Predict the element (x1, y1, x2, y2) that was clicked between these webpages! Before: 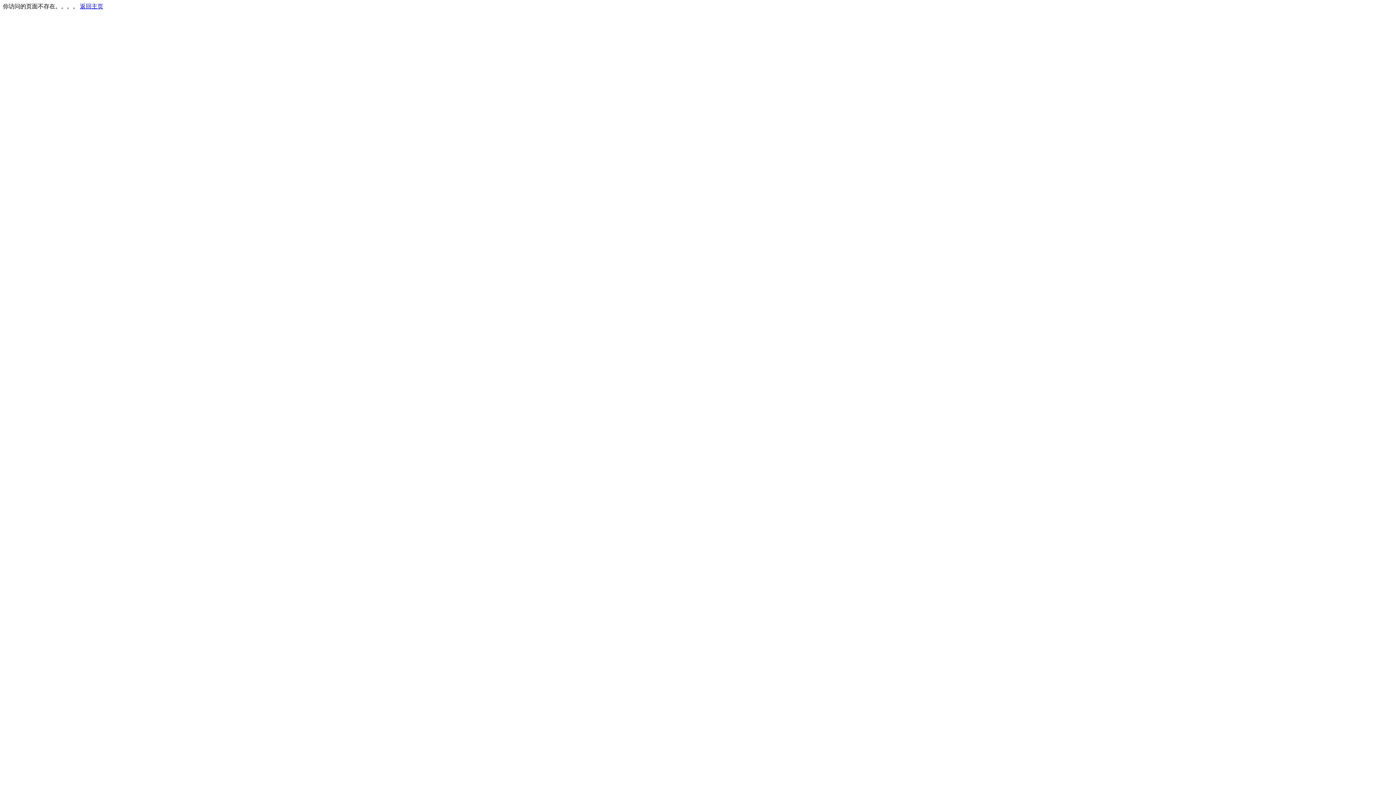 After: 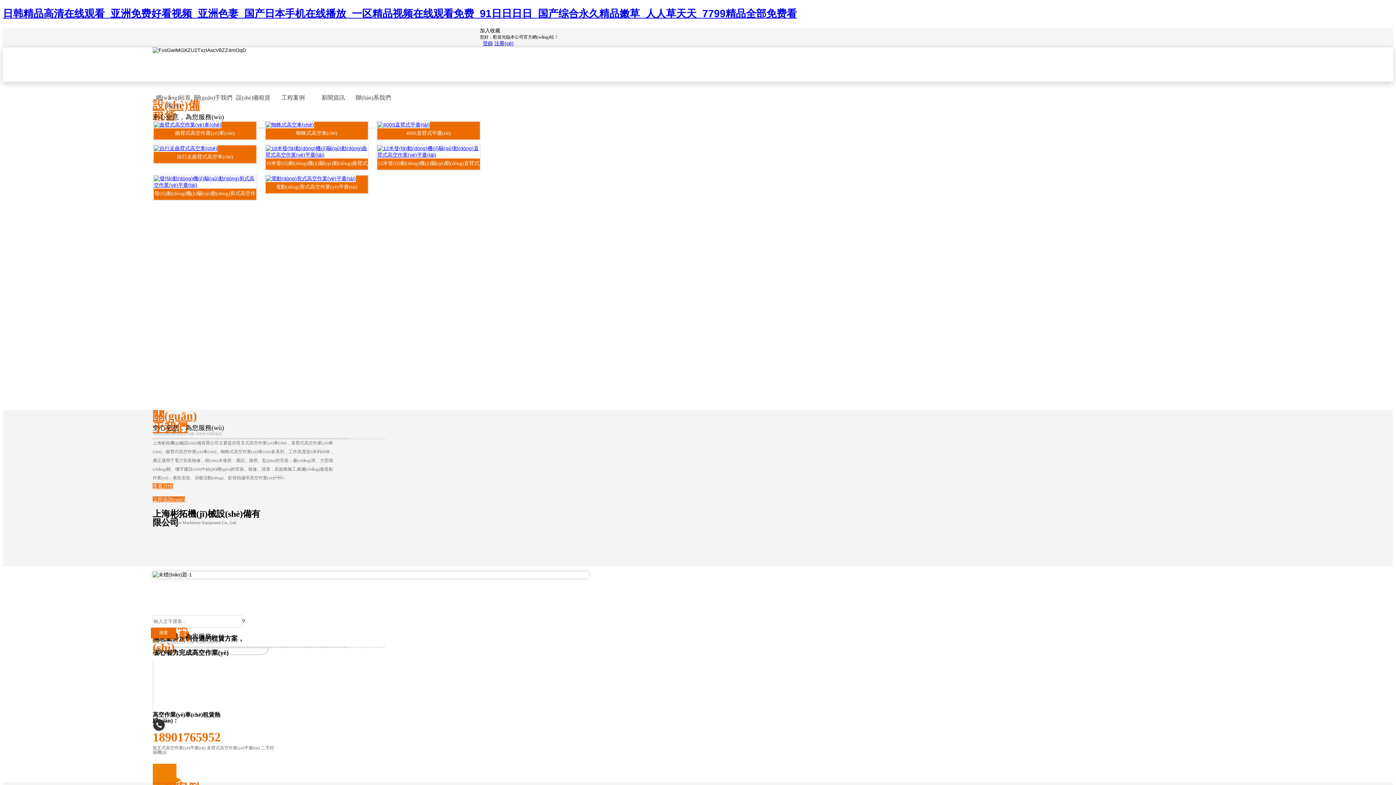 Action: bbox: (80, 3, 103, 9) label: 返回主页